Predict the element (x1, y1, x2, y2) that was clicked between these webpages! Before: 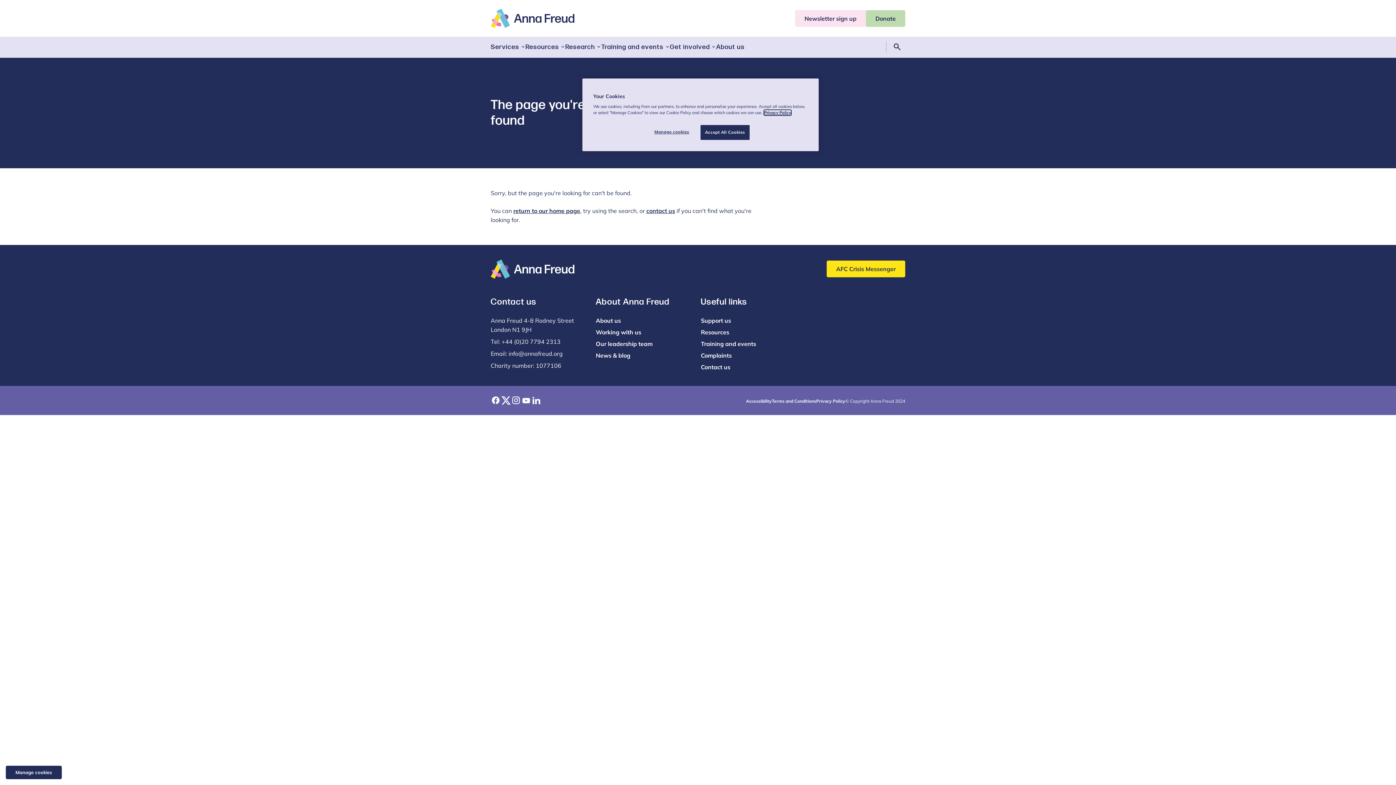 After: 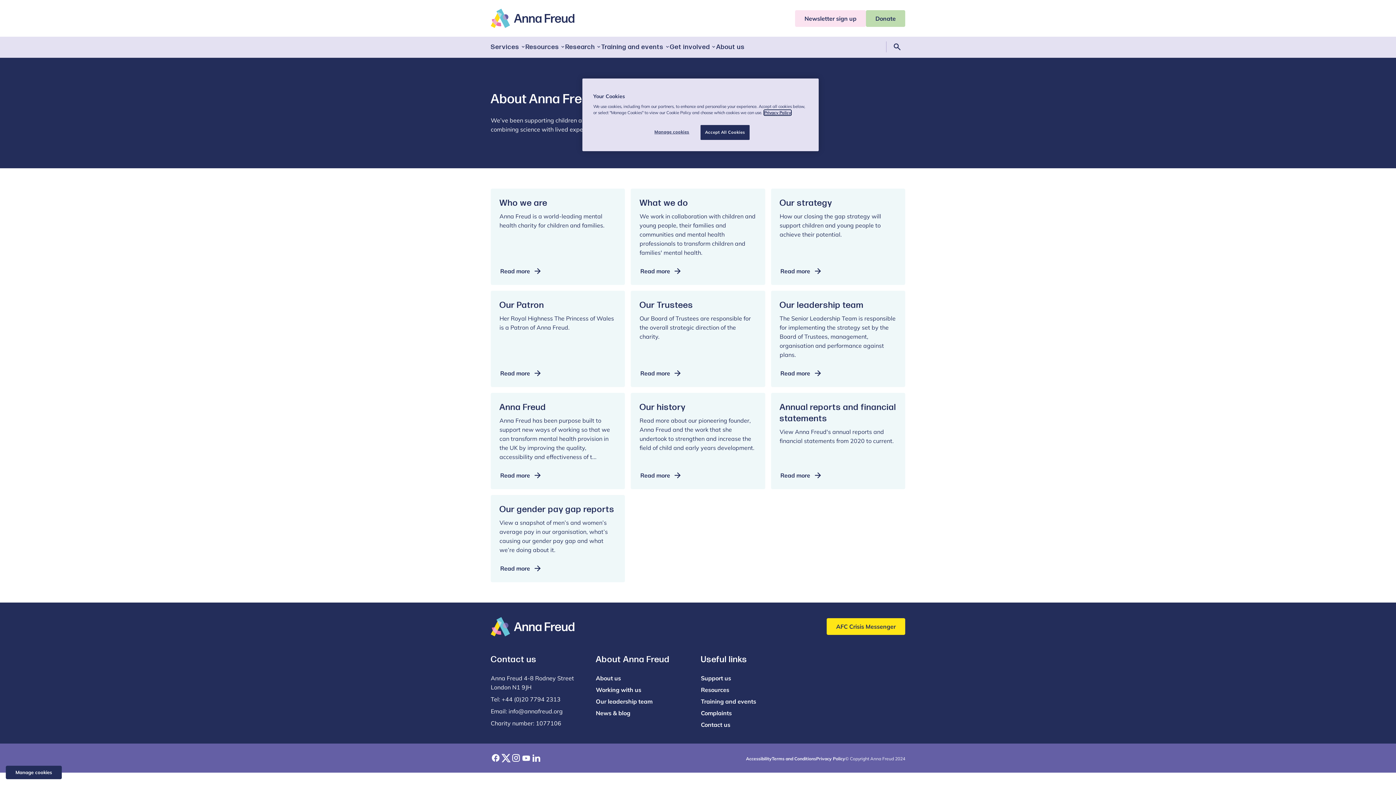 Action: label: About us bbox: (716, 42, 745, 51)